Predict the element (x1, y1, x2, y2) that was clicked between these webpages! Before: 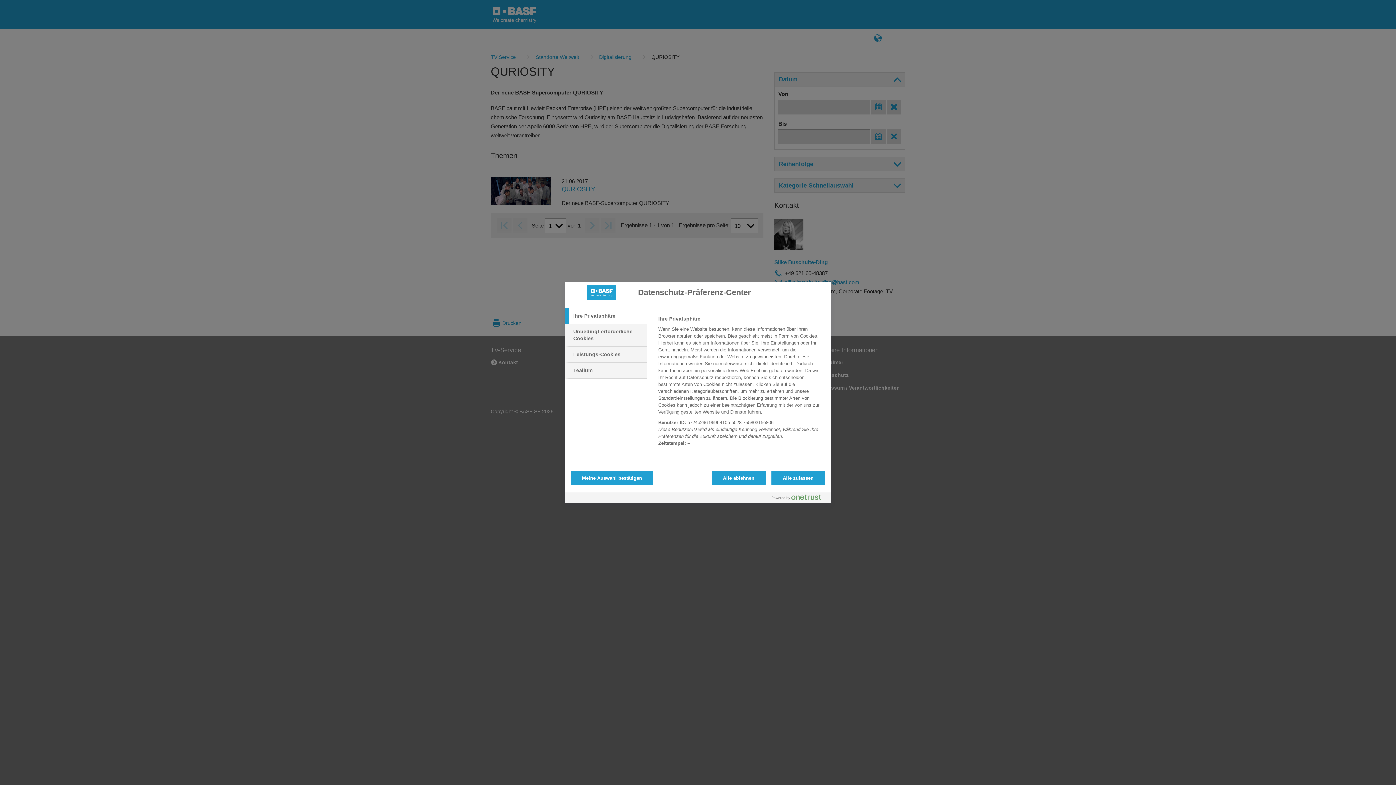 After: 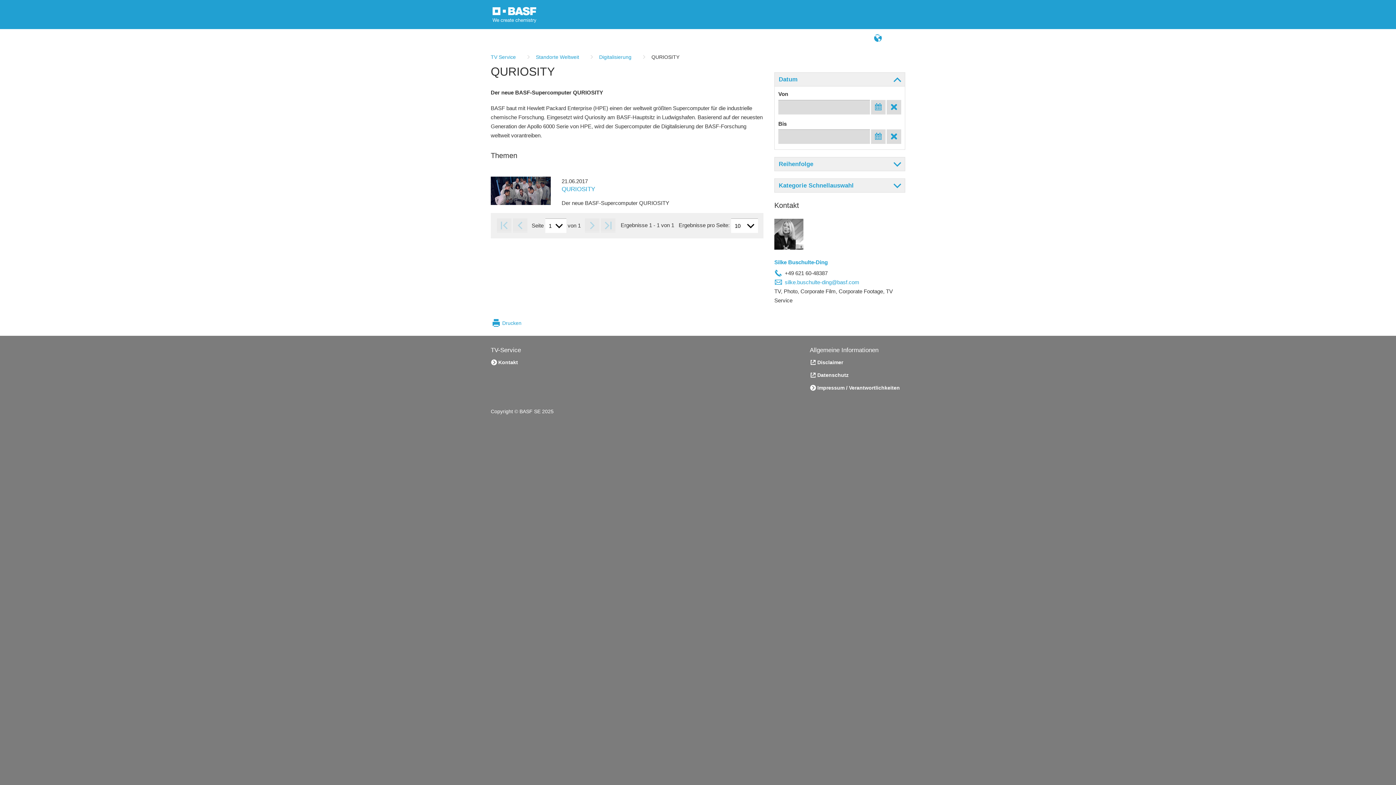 Action: label: Alle zulassen bbox: (771, 470, 825, 485)